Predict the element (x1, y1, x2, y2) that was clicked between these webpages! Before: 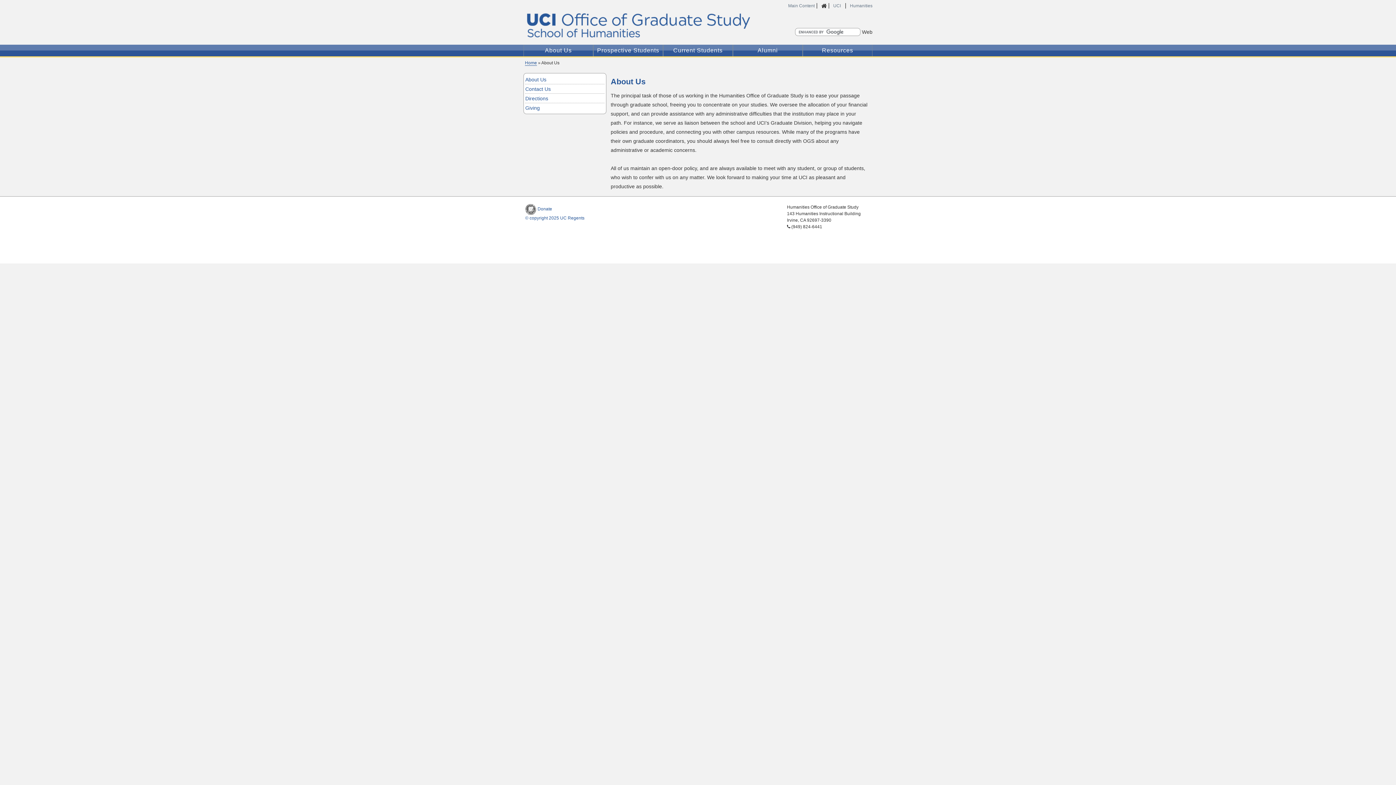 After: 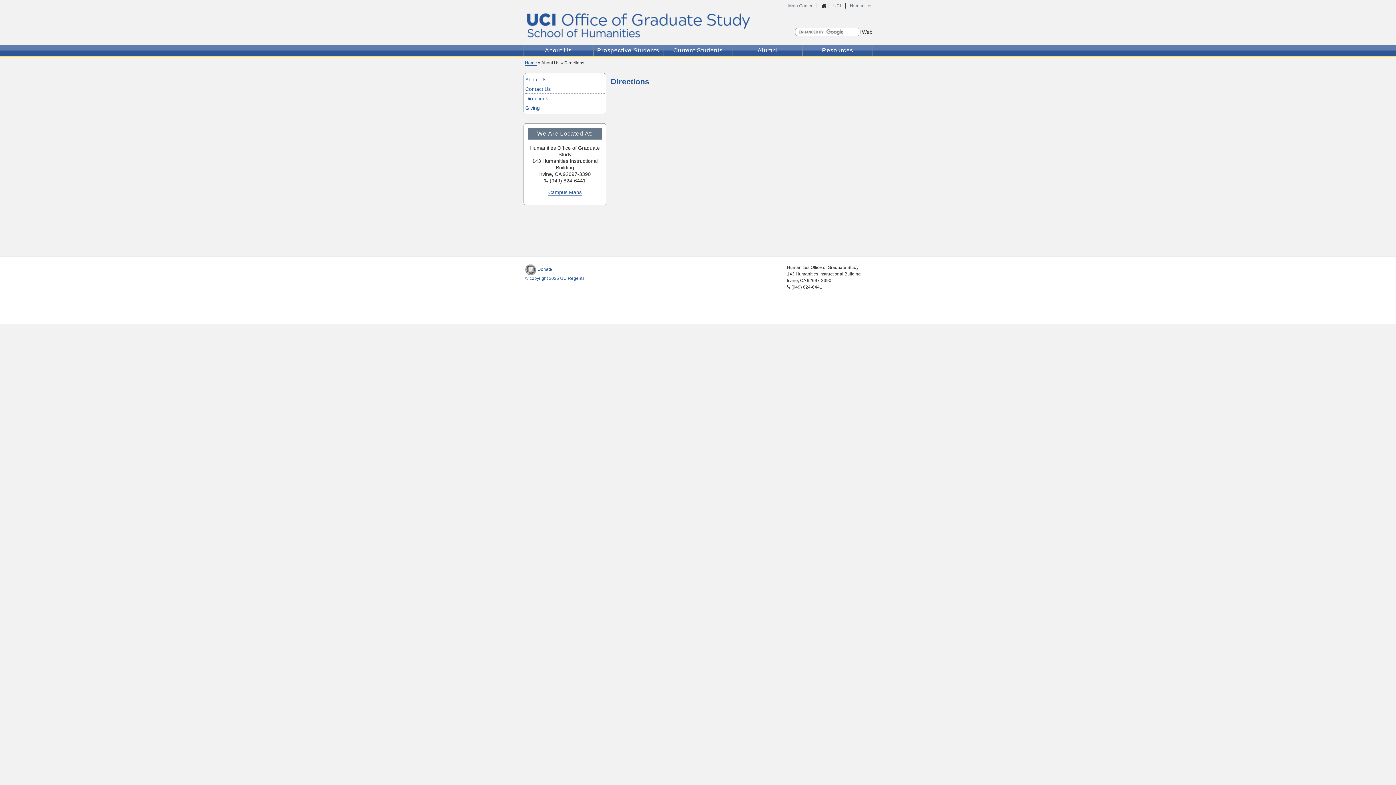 Action: label: Directions bbox: (525, 93, 604, 102)